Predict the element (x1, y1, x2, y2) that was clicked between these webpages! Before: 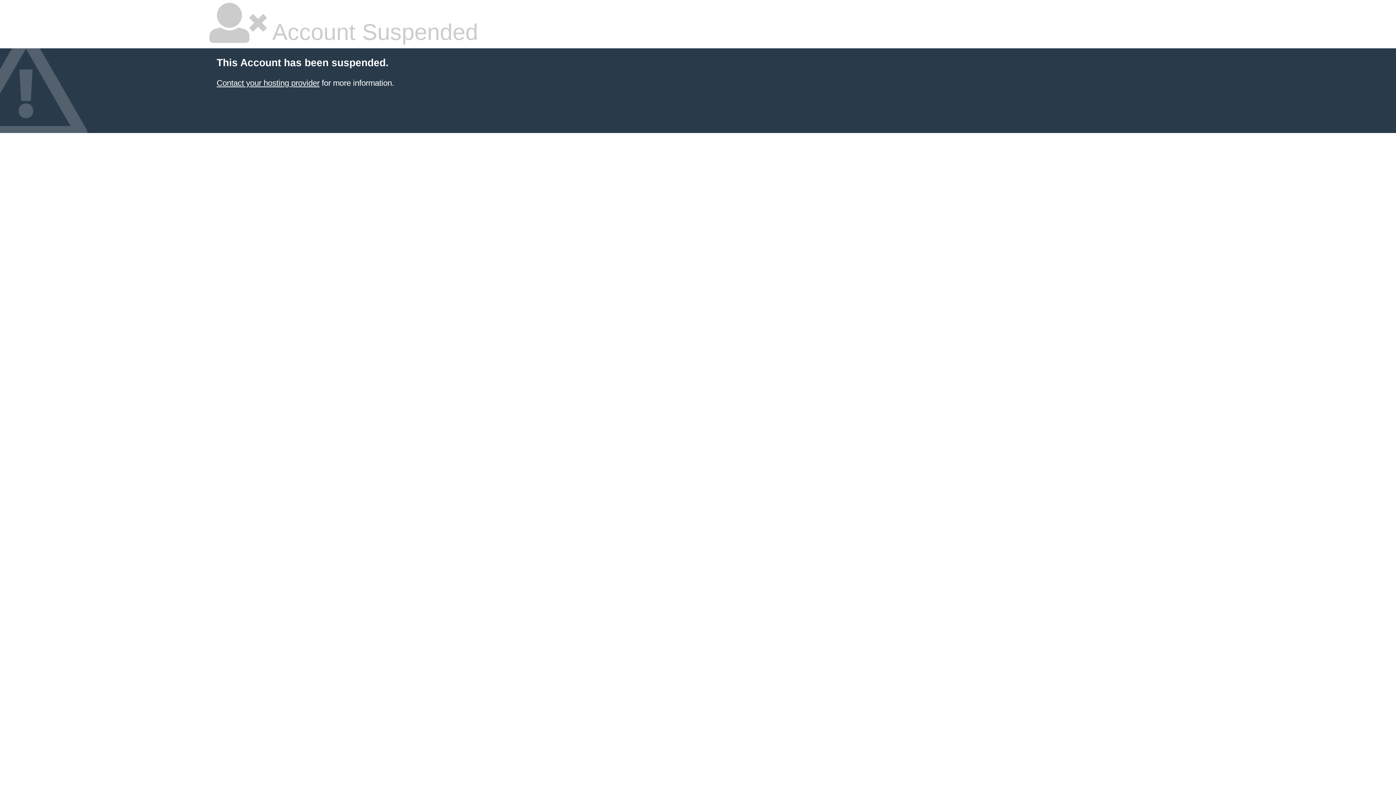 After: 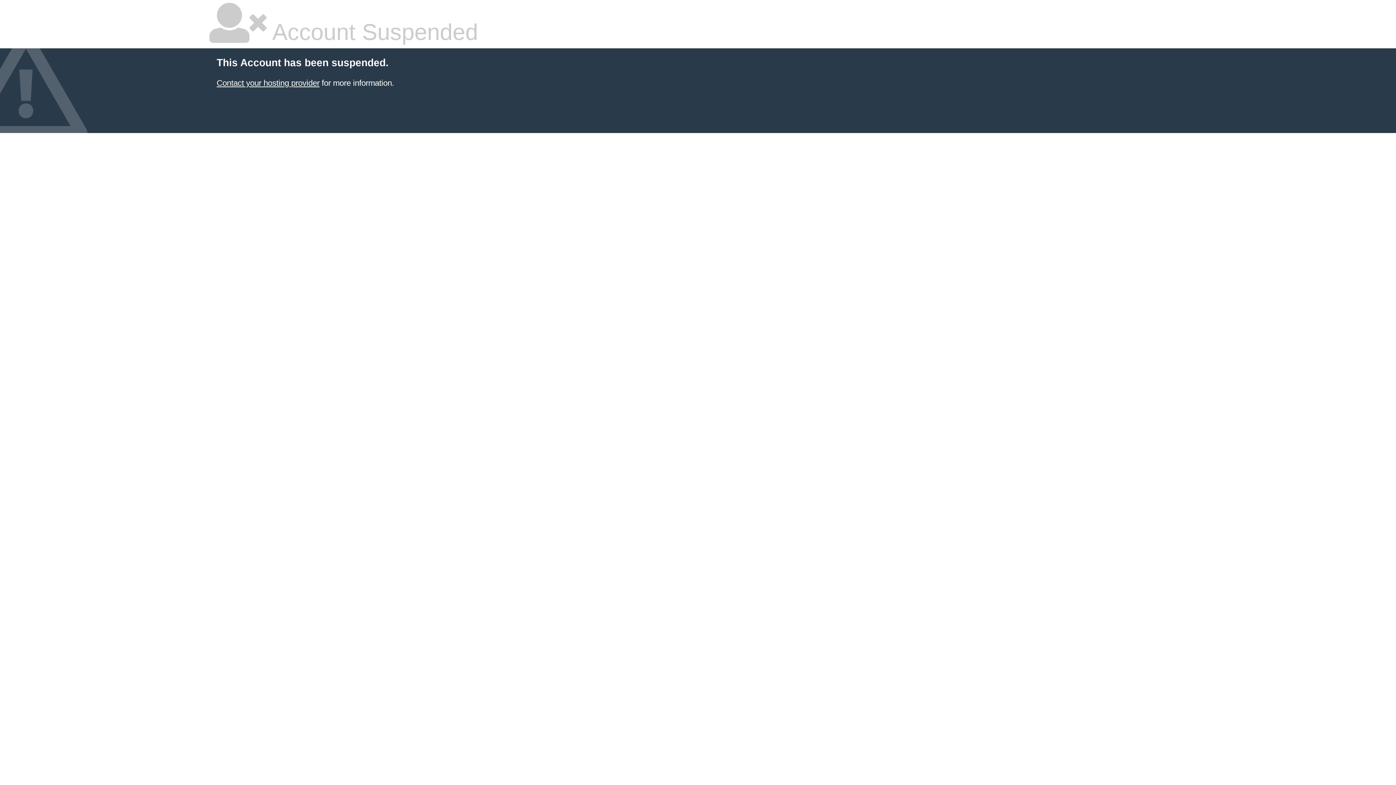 Action: label: Contact your hosting provider bbox: (216, 78, 319, 87)